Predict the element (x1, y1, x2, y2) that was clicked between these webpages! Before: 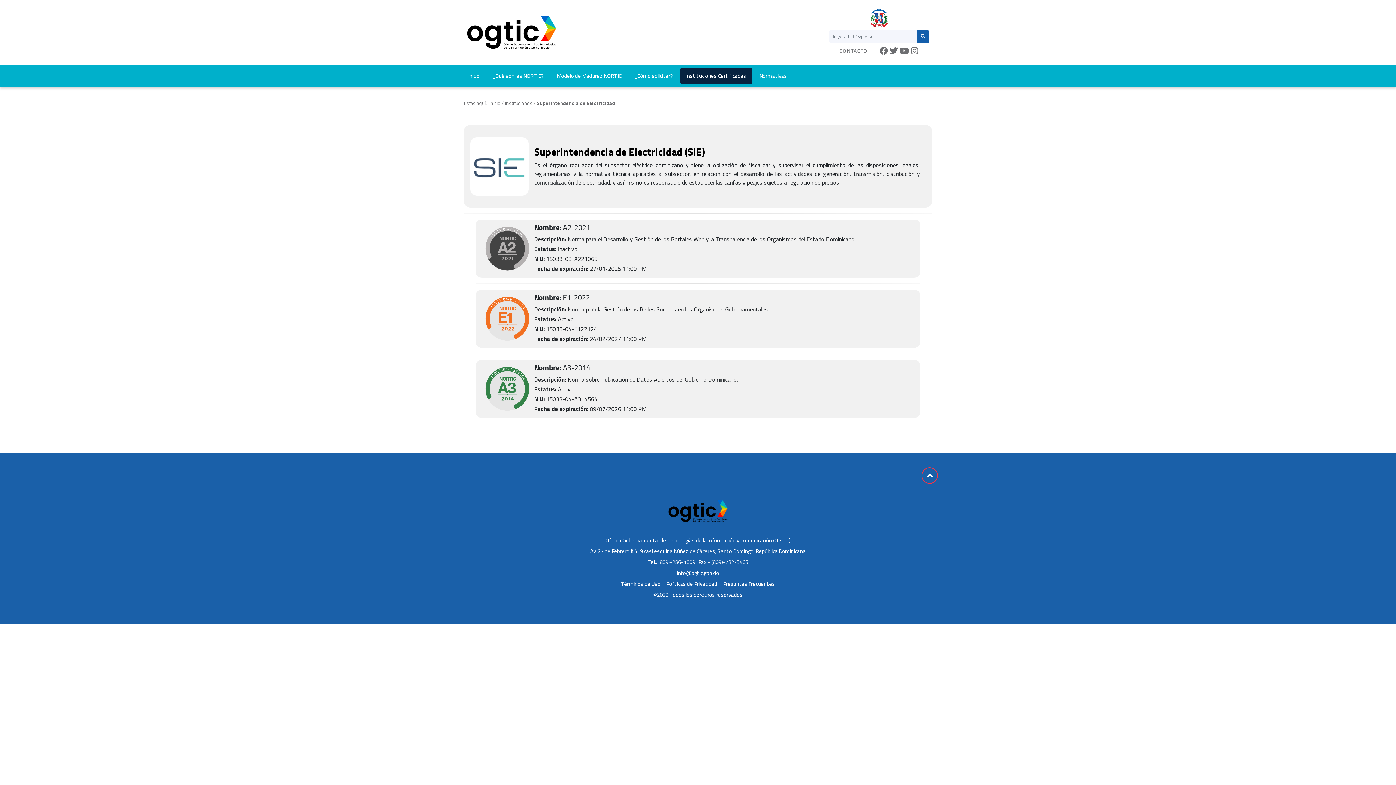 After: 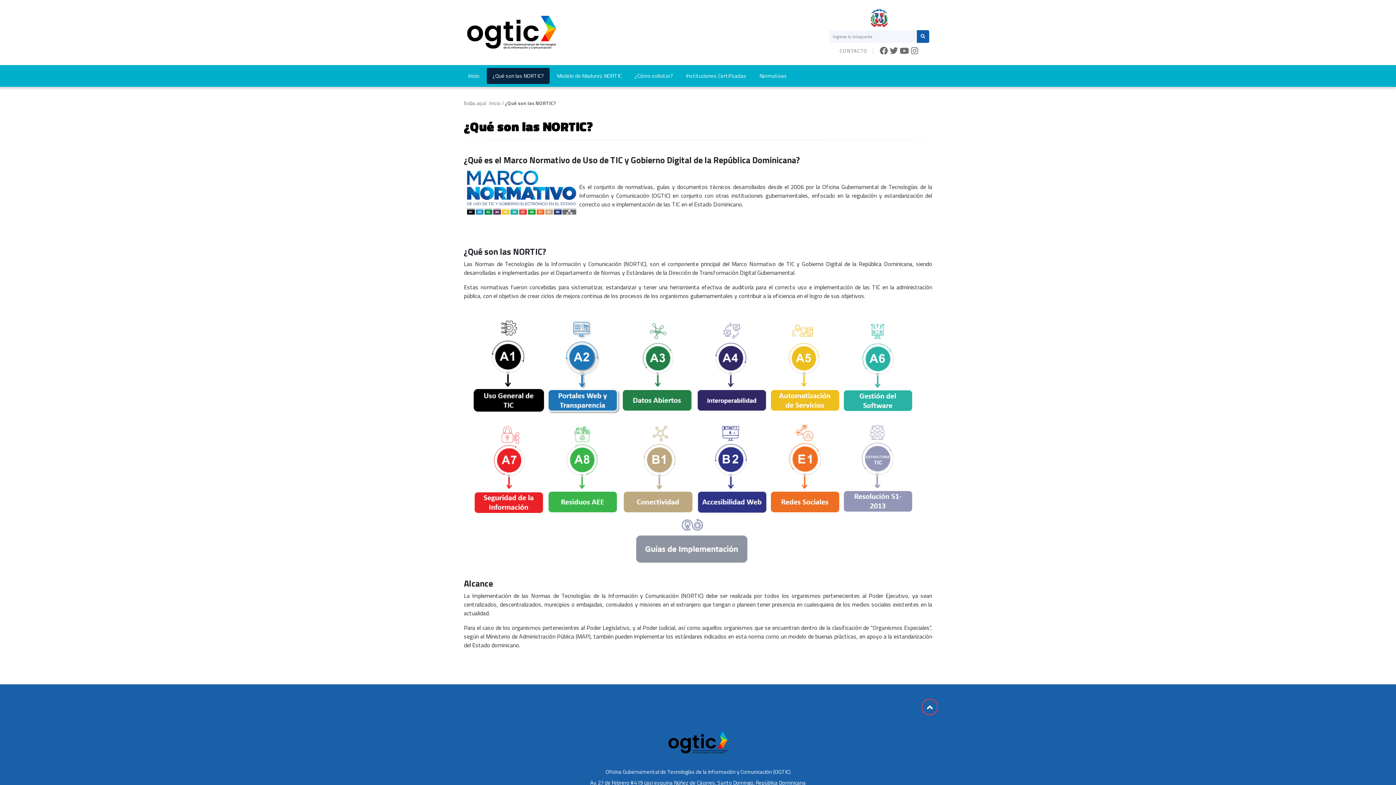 Action: label: ¿Qué son las NORTIC? bbox: (486, 68, 549, 84)